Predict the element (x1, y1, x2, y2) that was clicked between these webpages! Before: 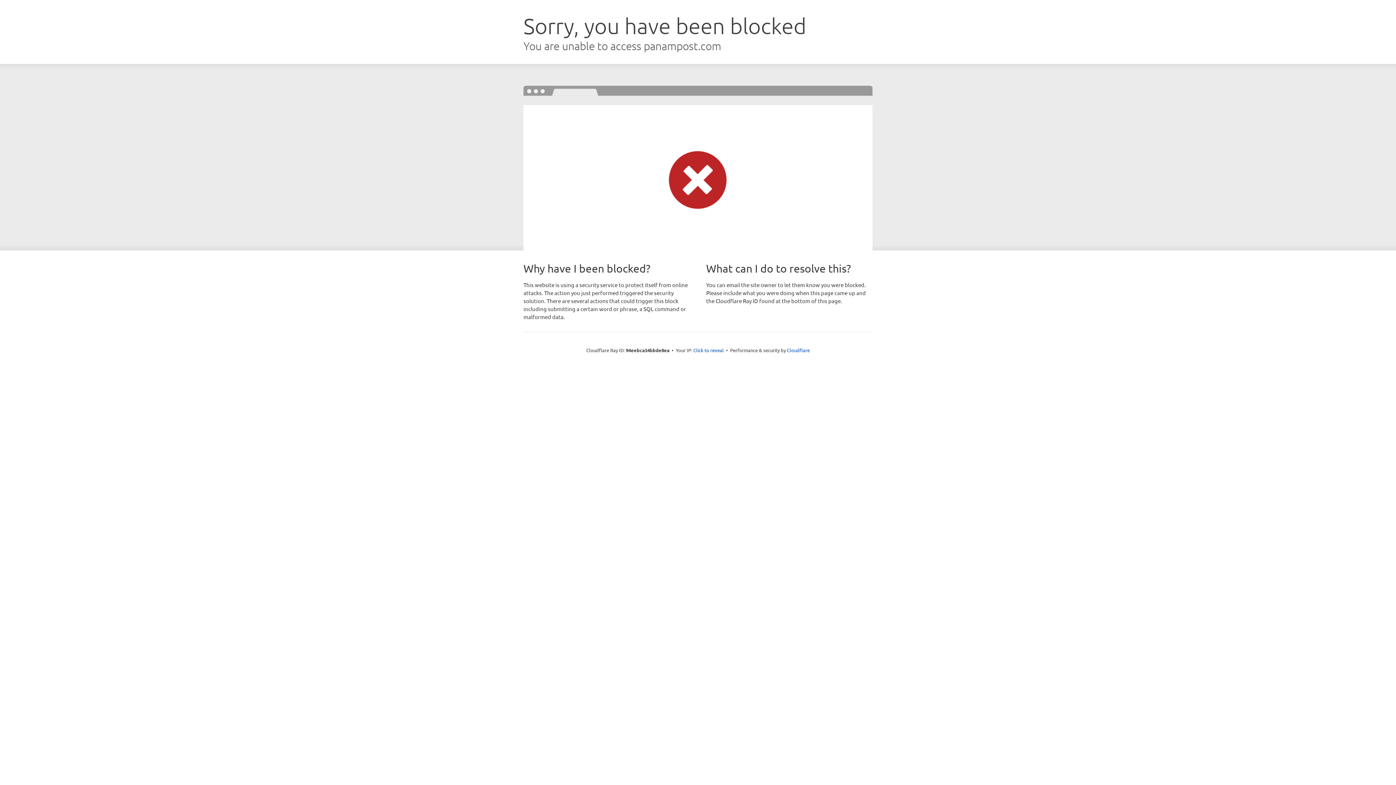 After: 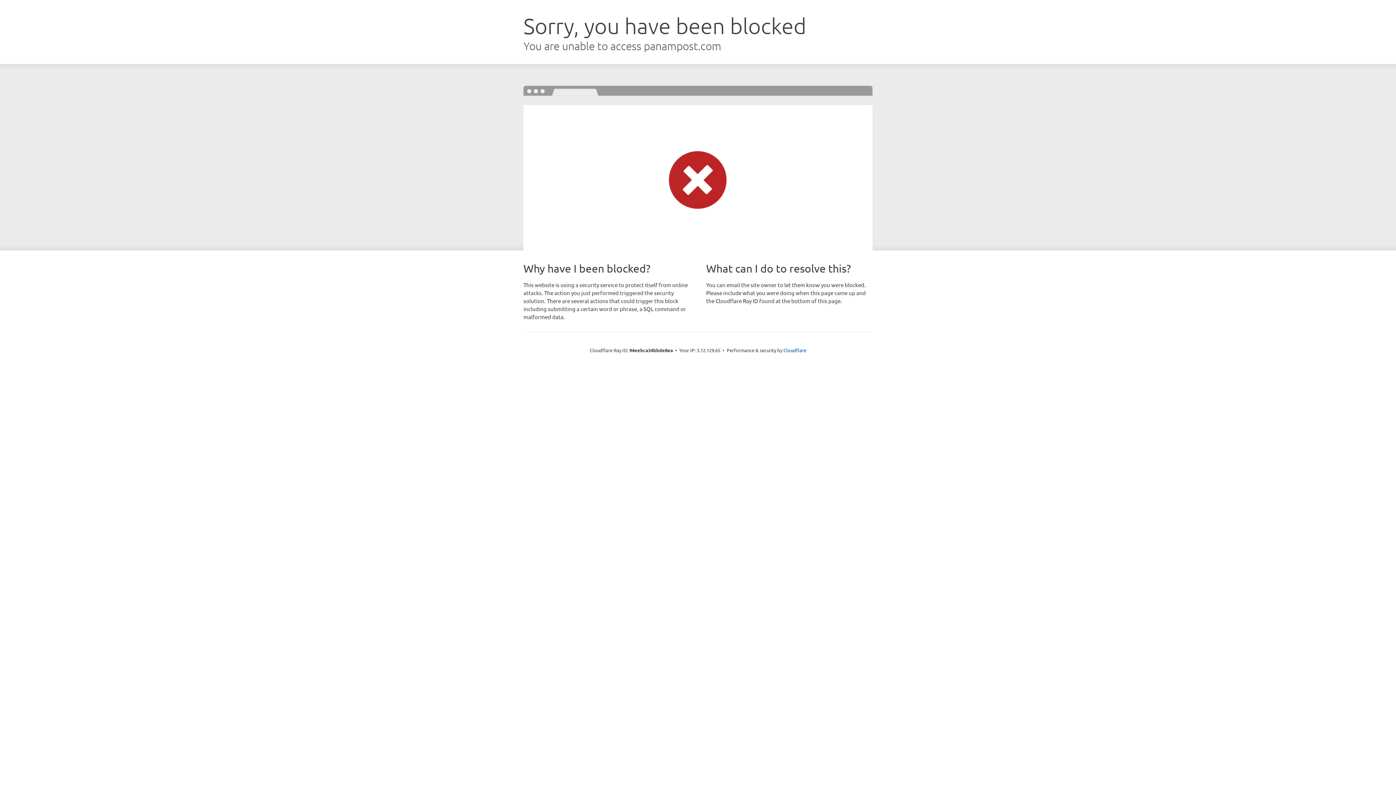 Action: label: Click to reveal bbox: (693, 346, 724, 353)